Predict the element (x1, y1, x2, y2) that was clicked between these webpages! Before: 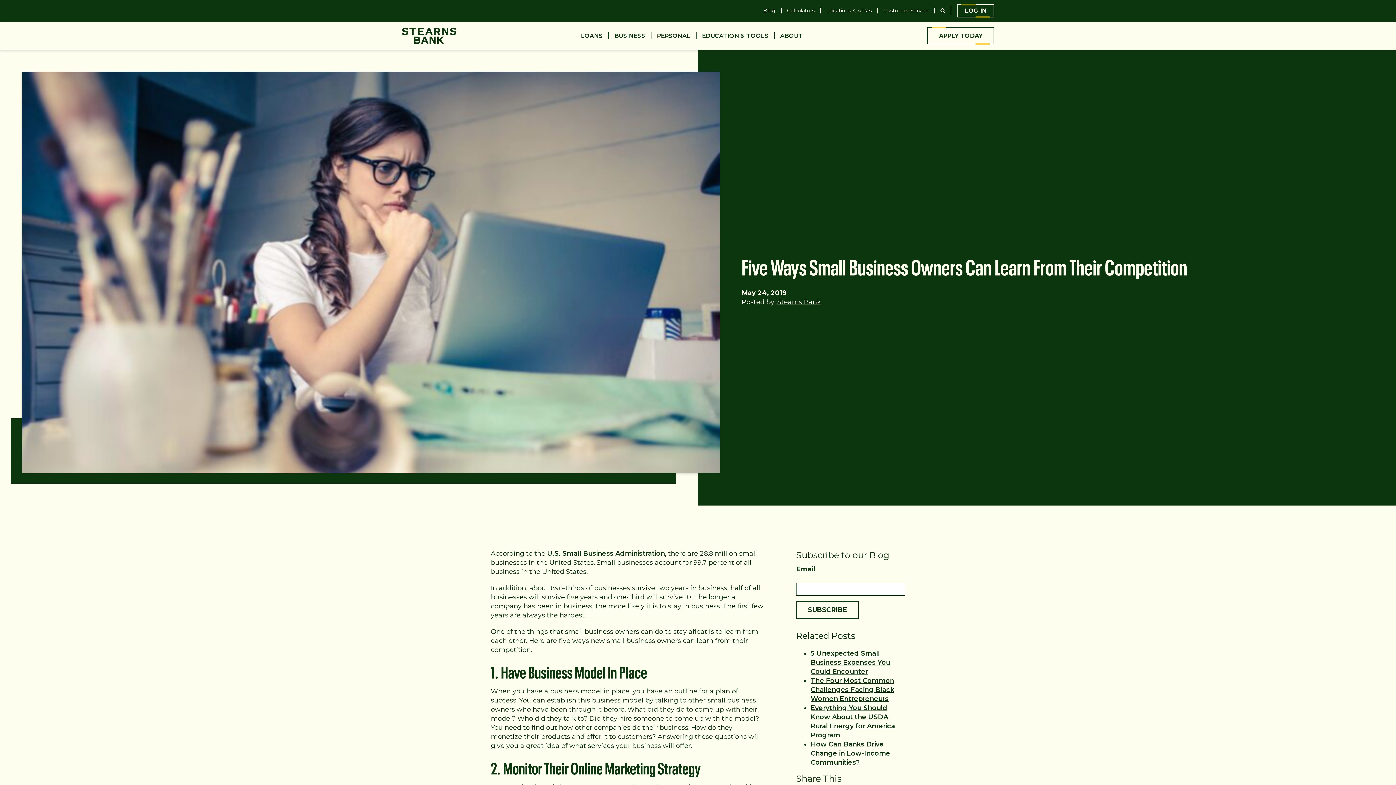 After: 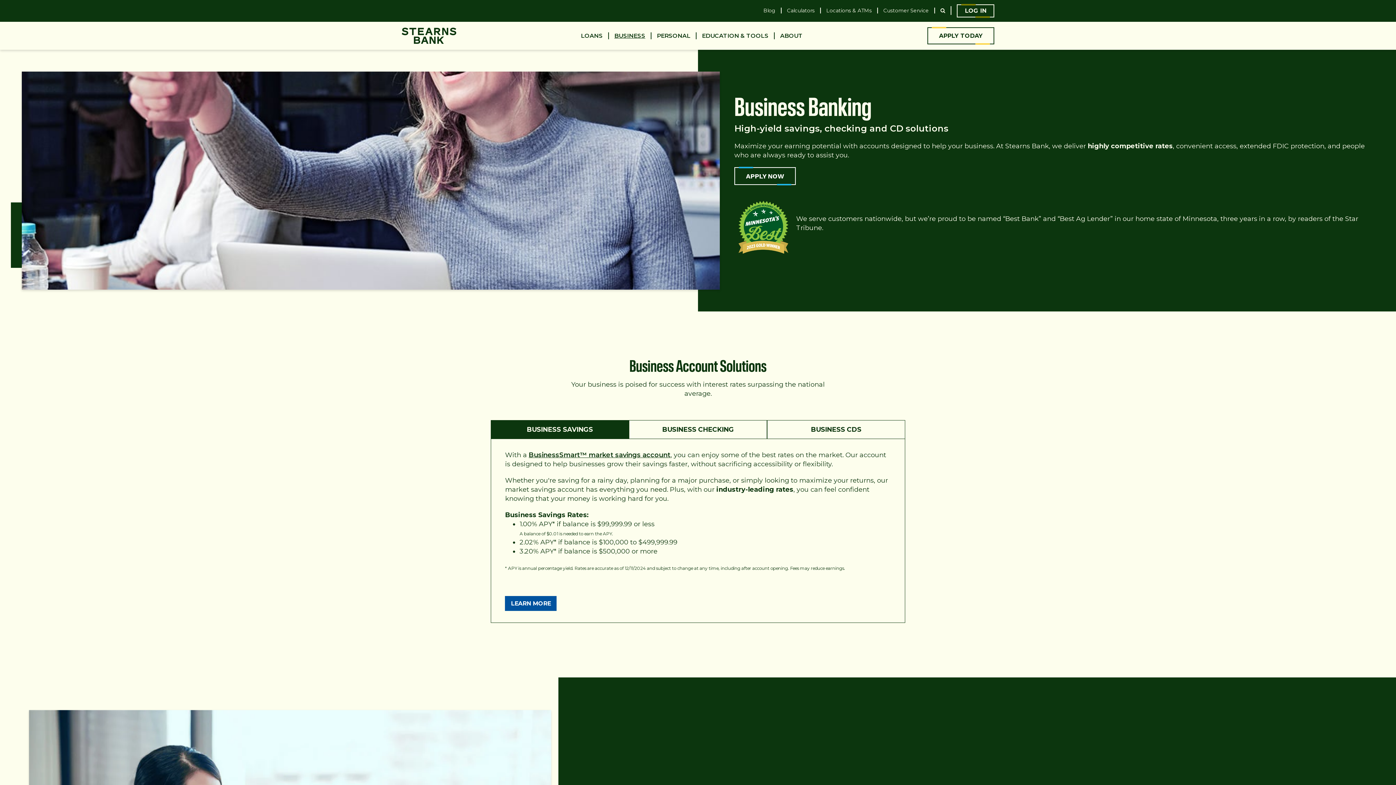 Action: label: BUSINESS bbox: (614, 32, 645, 39)